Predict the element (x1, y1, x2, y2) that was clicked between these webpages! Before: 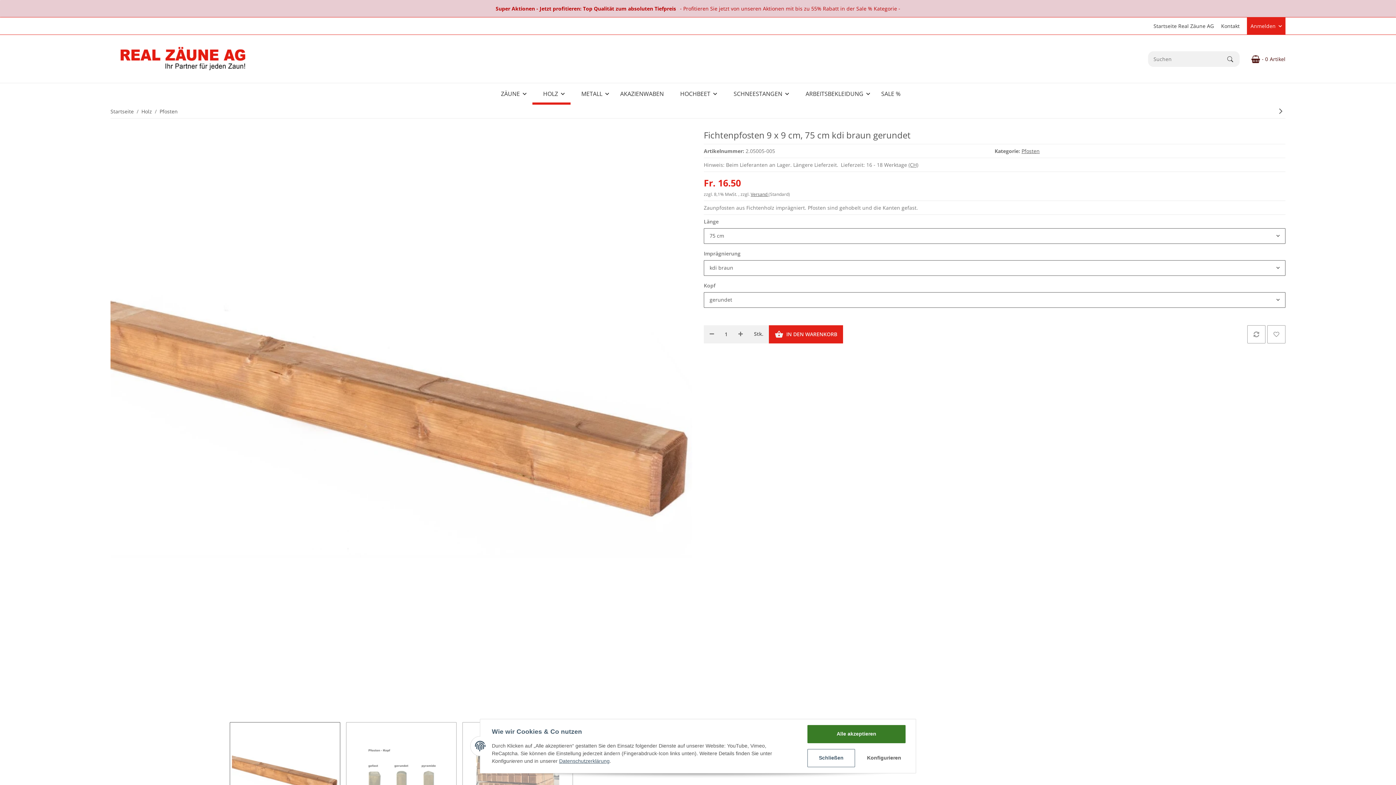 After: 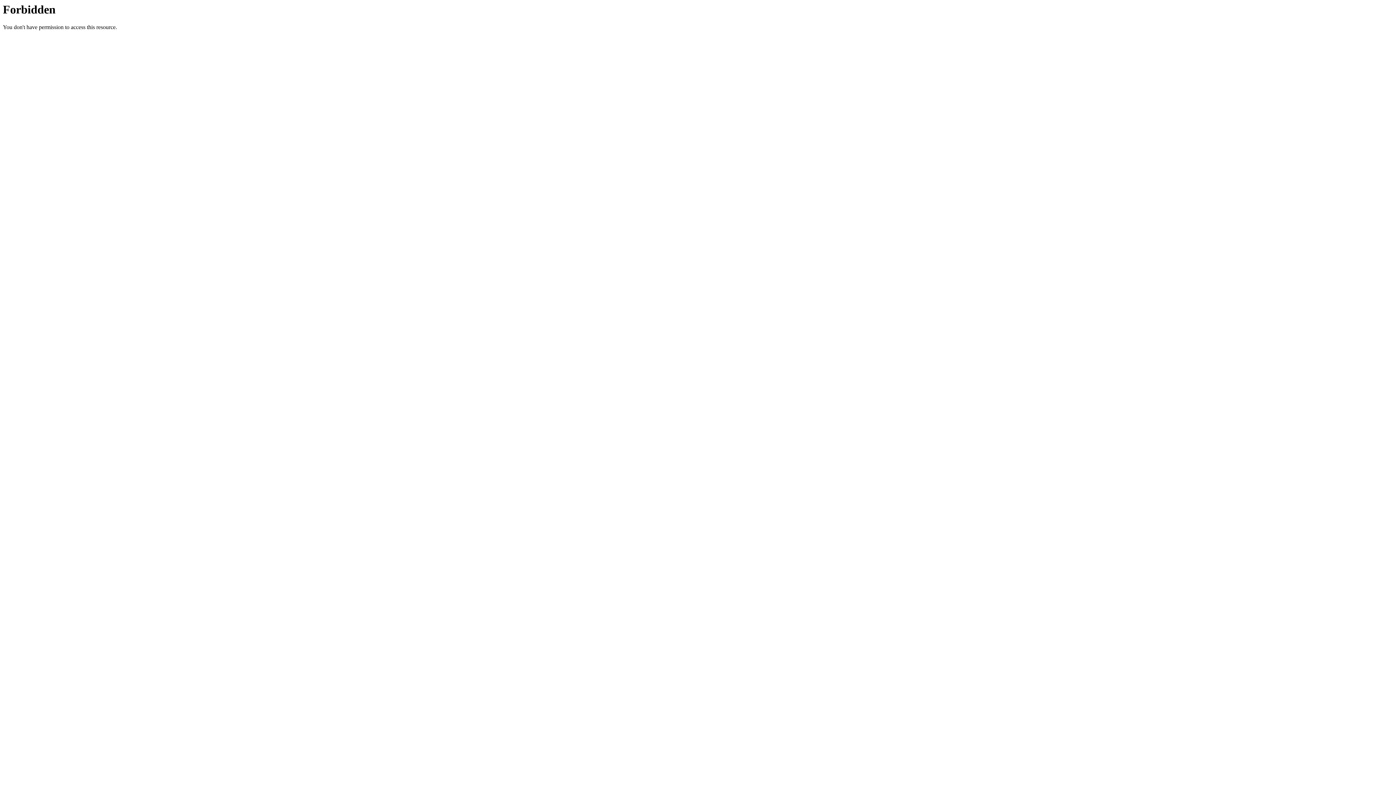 Action: bbox: (1150, 17, 1217, 34) label: Startseite Real Zäune AG